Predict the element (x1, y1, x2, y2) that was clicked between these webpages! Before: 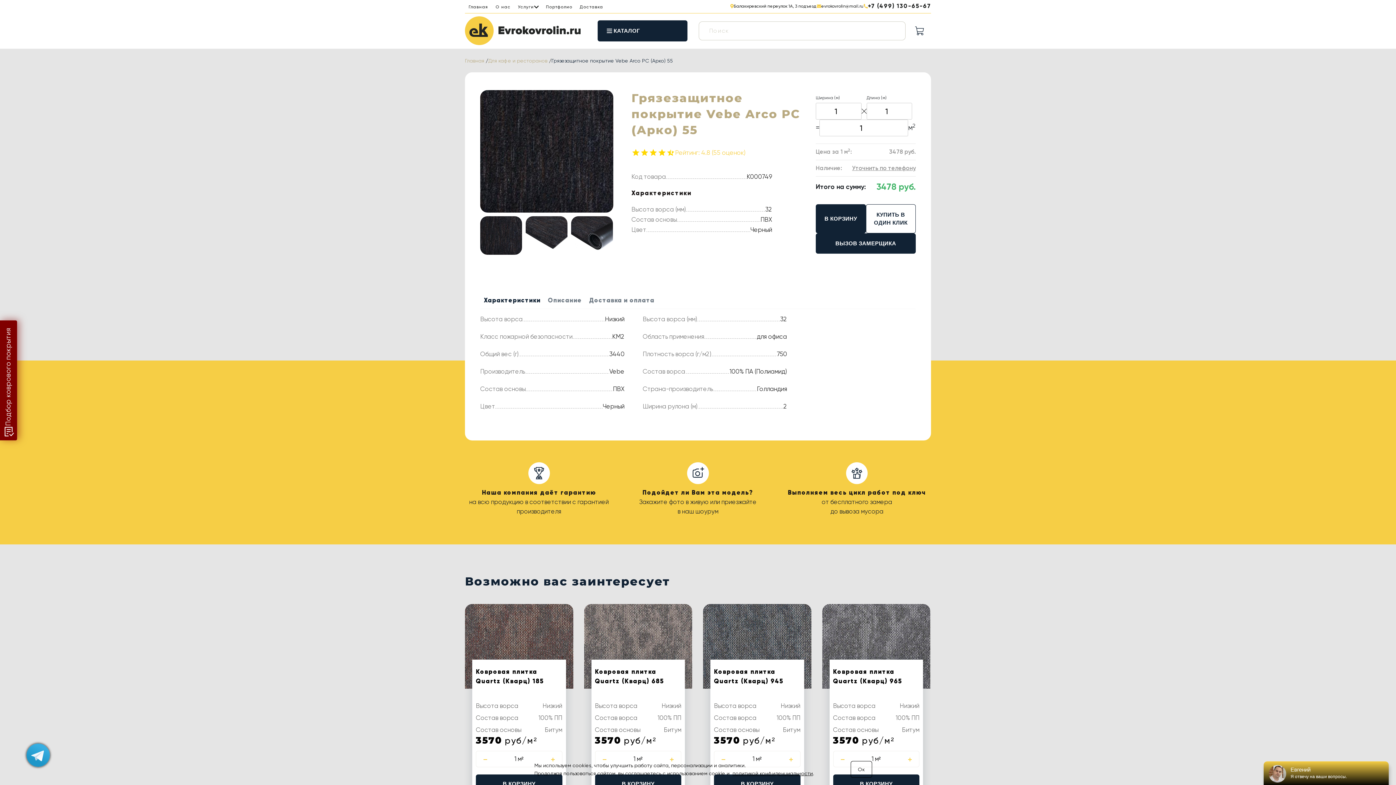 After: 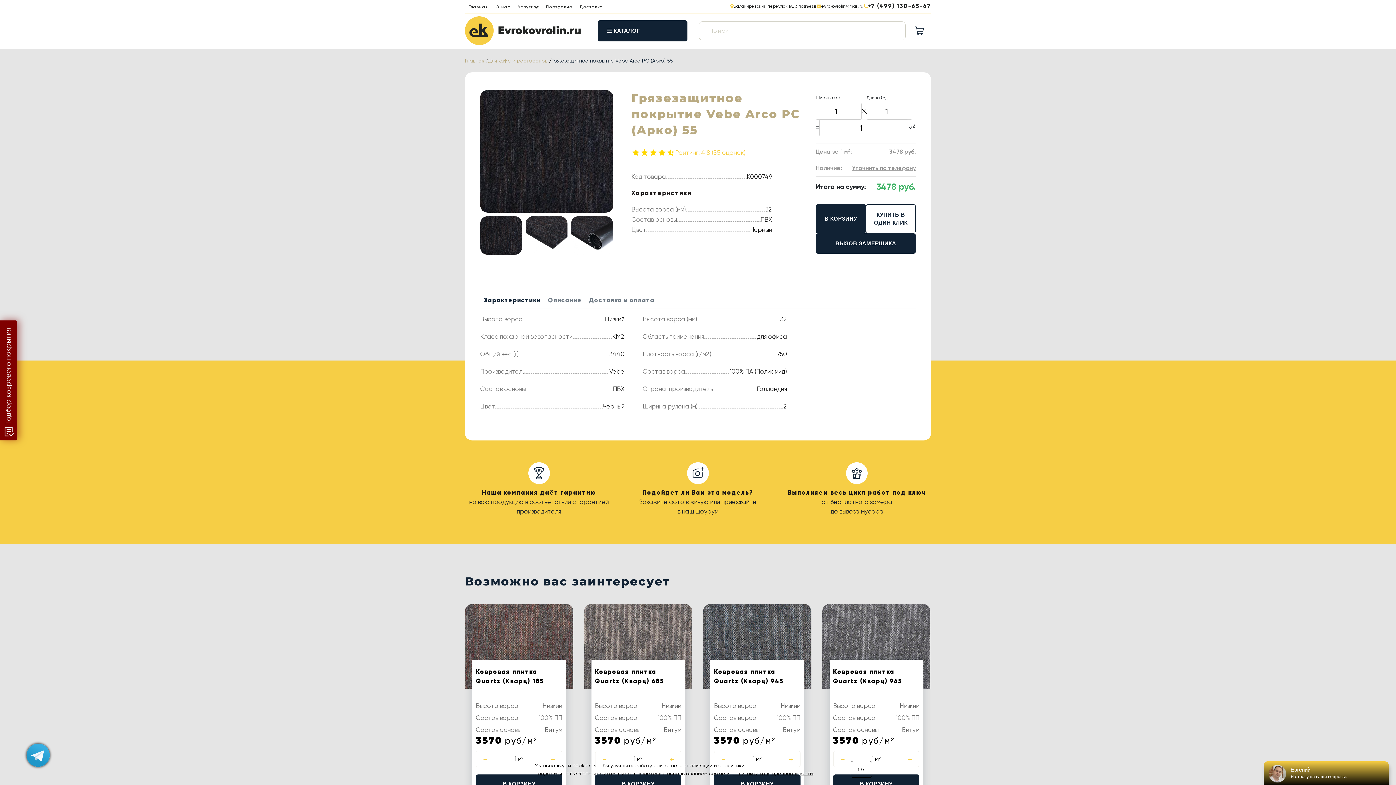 Action: bbox: (852, 164, 916, 172) label: Уточнить по телефону